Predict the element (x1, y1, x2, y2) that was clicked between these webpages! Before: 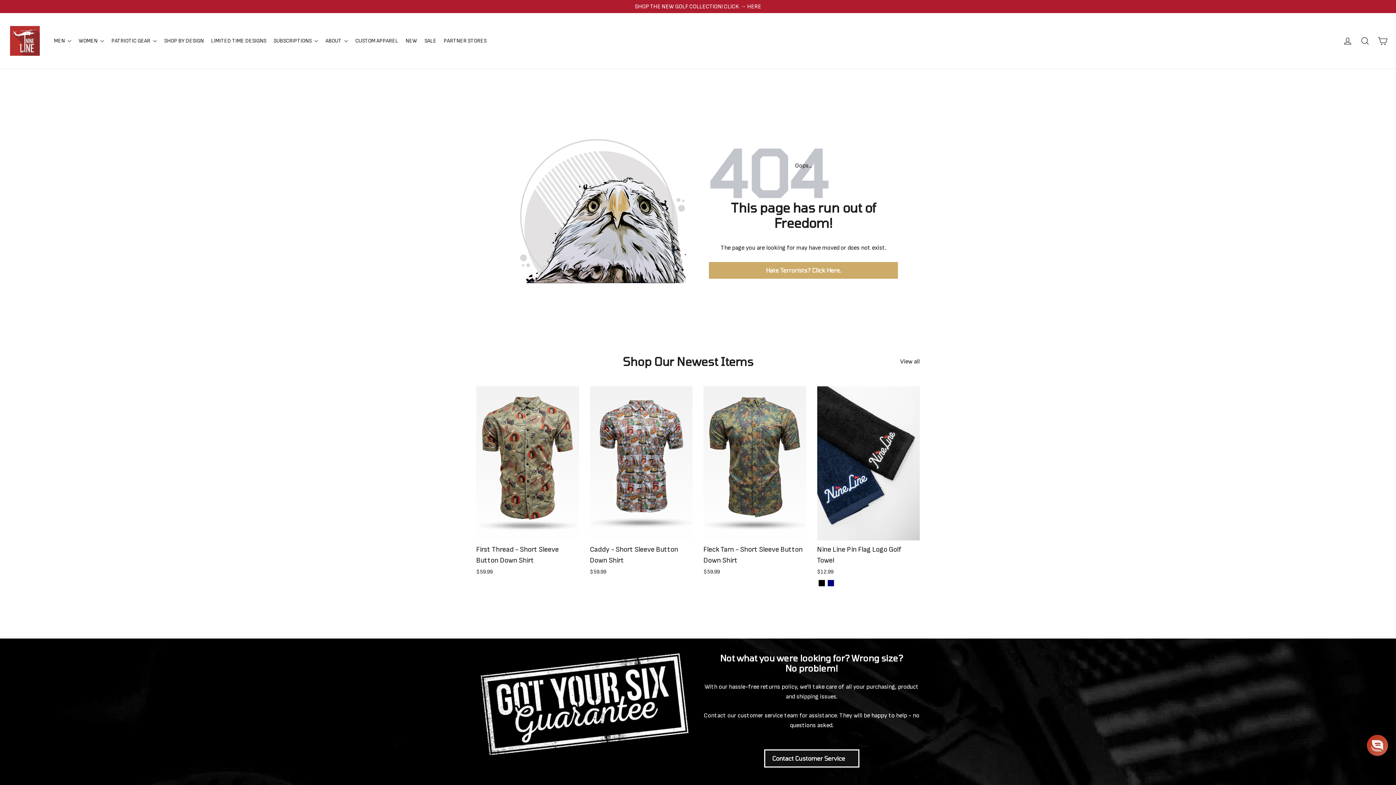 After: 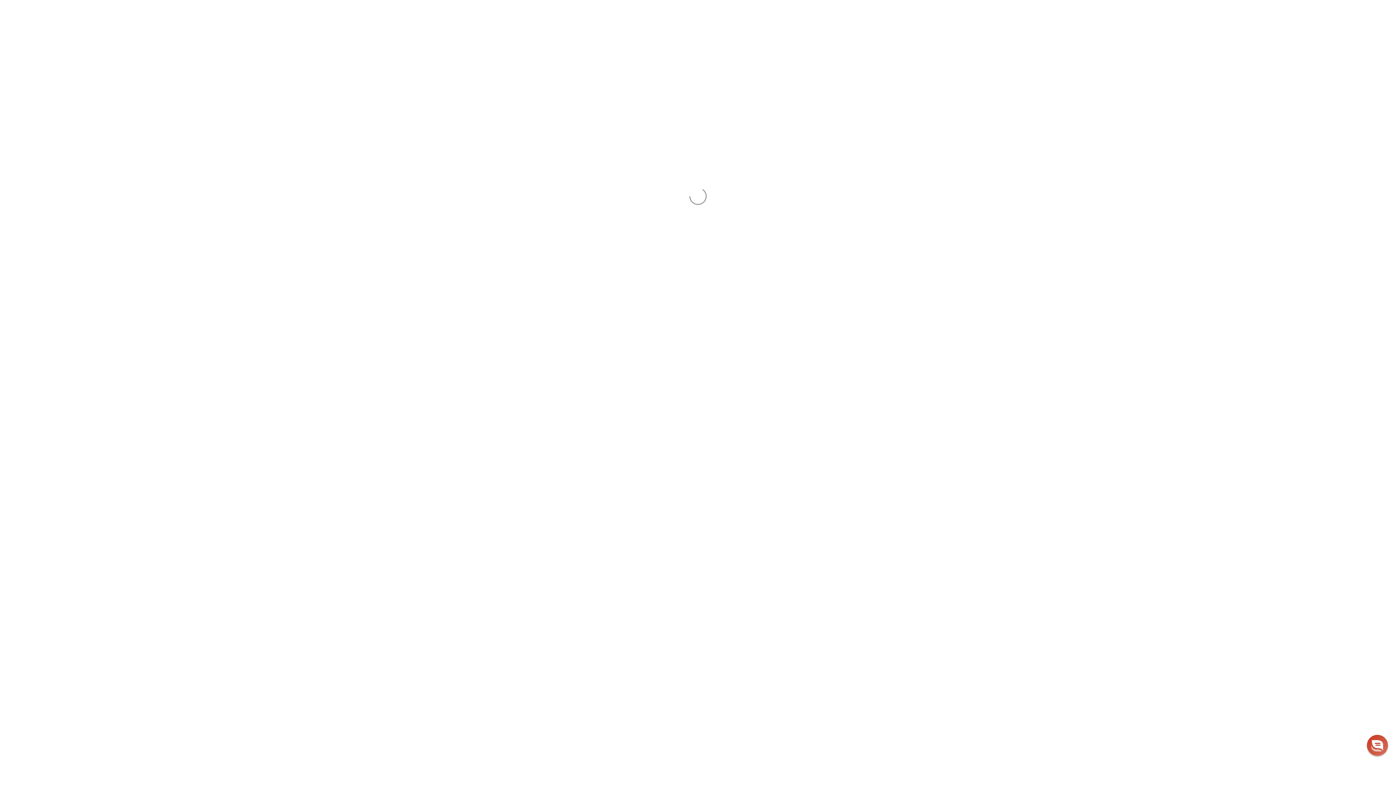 Action: bbox: (827, 580, 834, 586) label: Nine Line Pin Flag Logo Golf Towel - Navy